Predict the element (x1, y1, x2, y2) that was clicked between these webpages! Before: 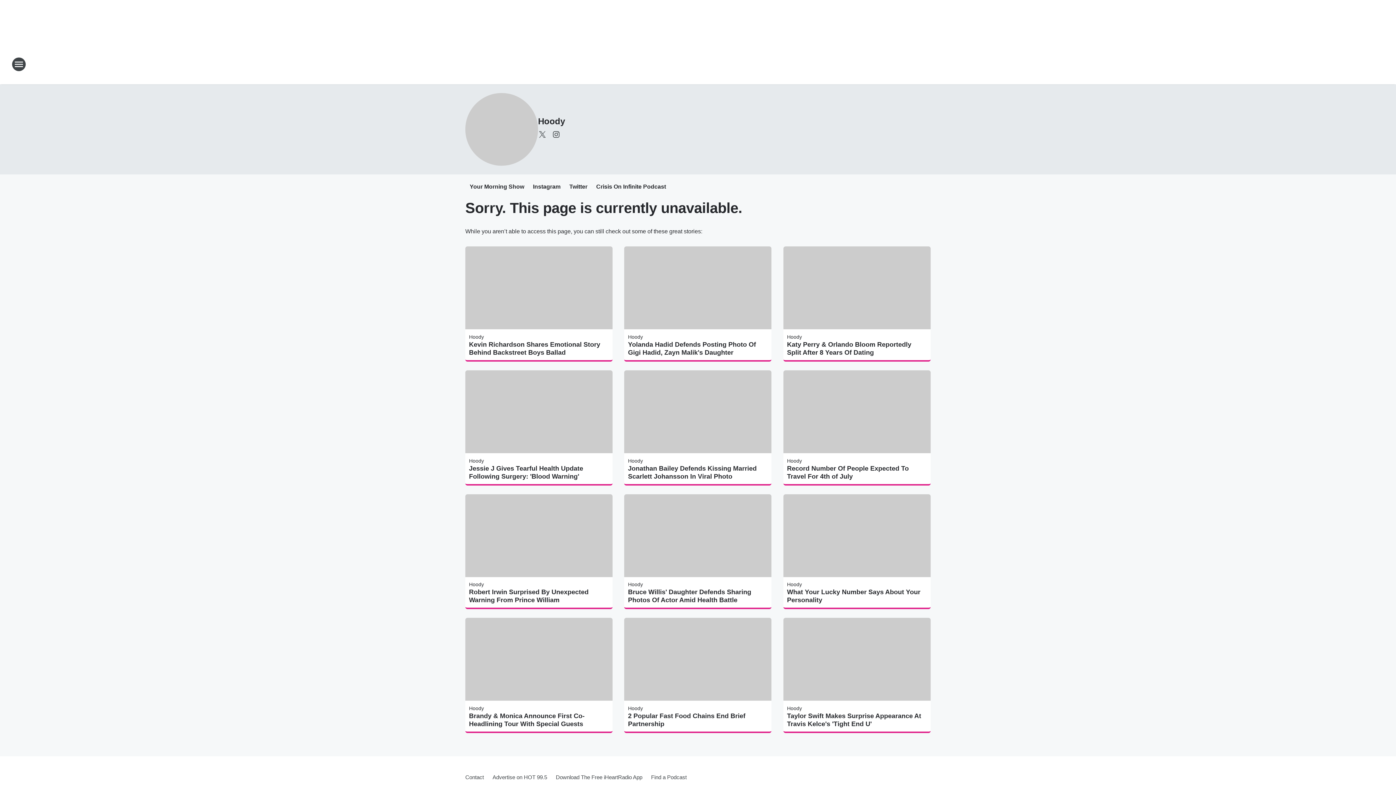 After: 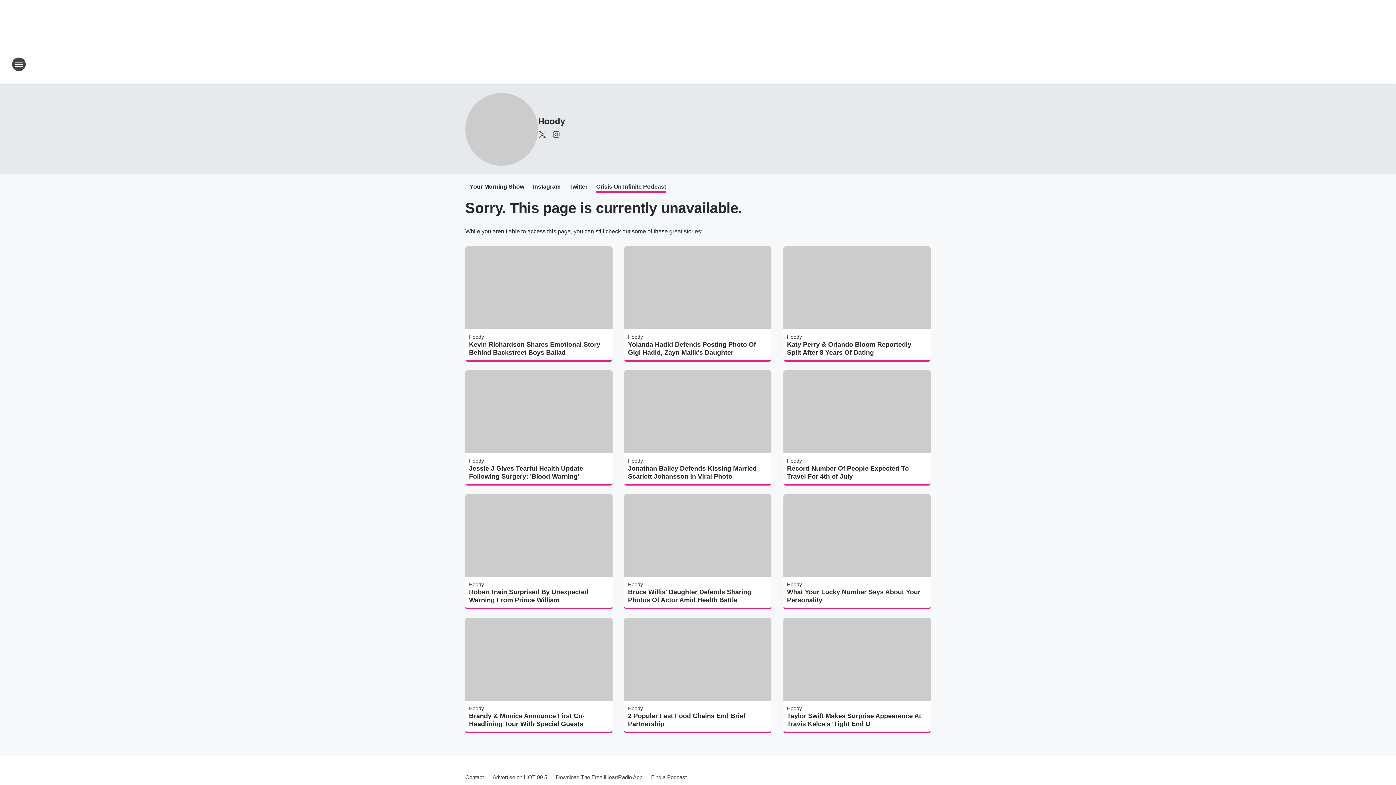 Action: bbox: (596, 183, 666, 191) label: Crisis On Infinite Podcast